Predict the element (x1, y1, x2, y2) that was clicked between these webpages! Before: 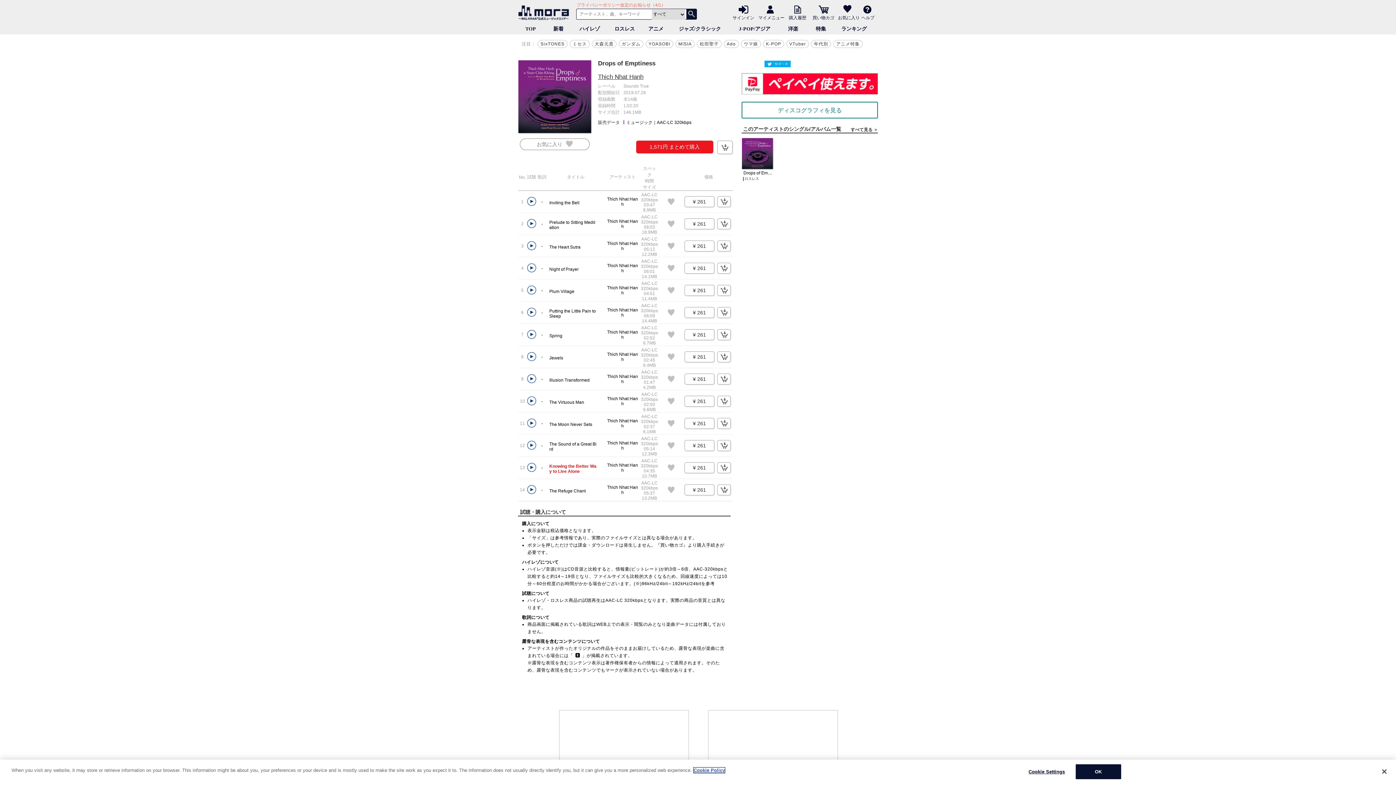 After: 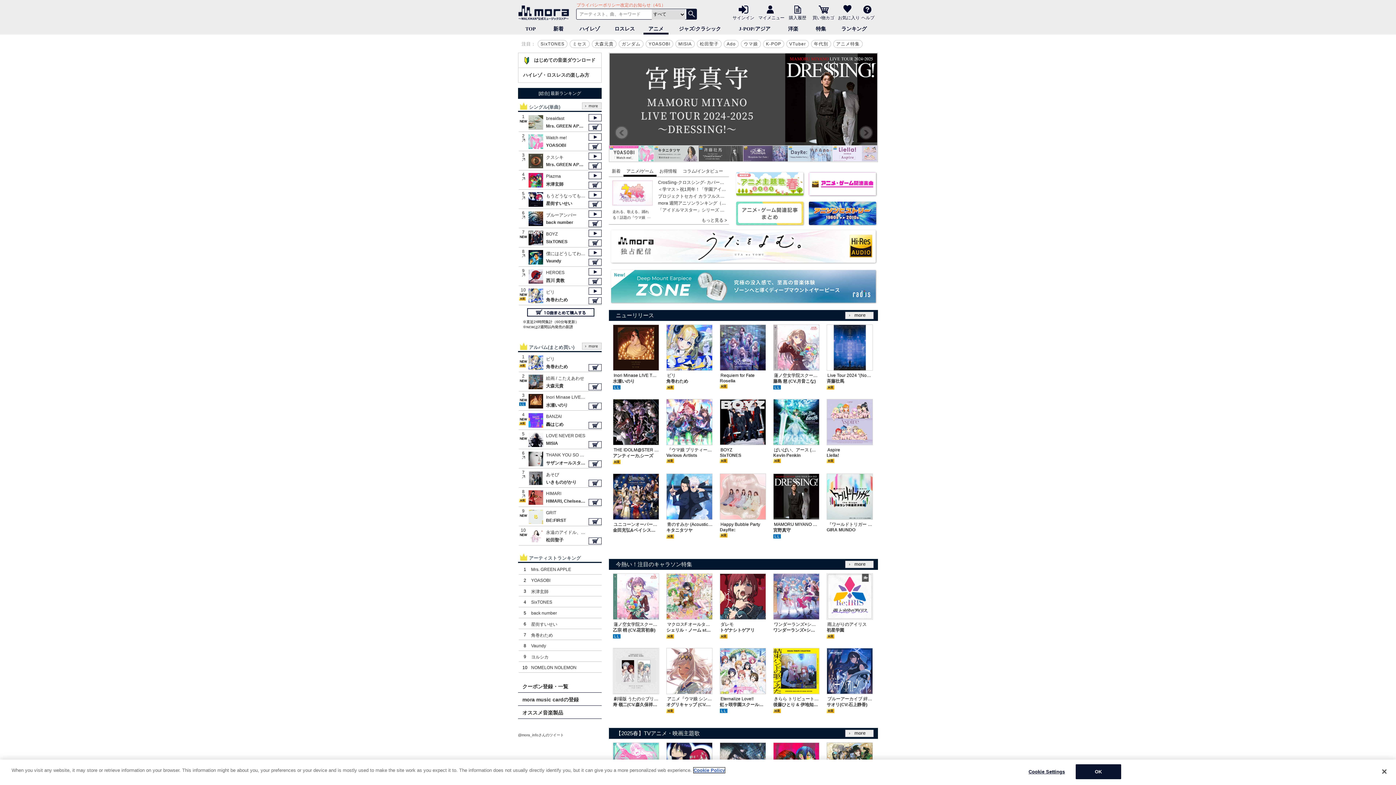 Action: bbox: (643, 23, 668, 34) label: アニメ